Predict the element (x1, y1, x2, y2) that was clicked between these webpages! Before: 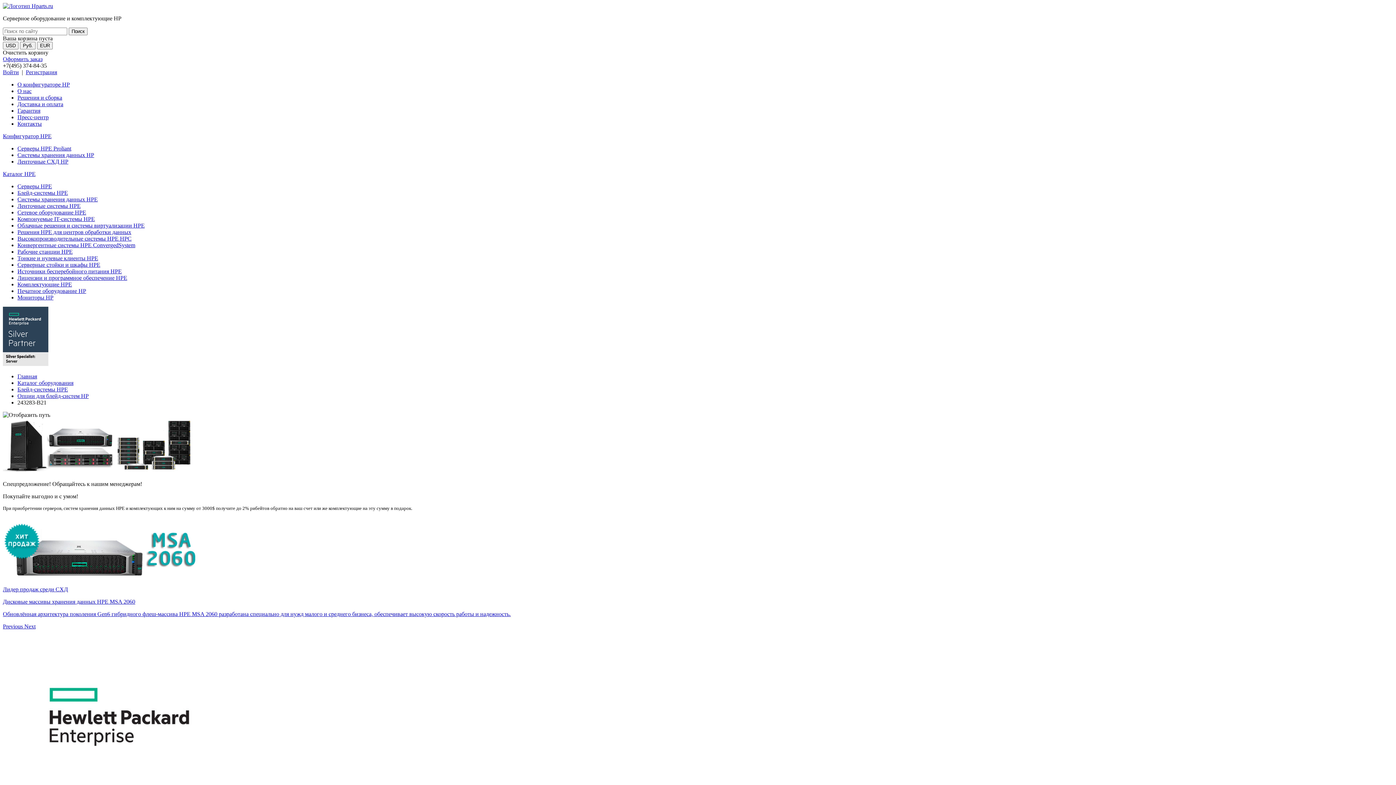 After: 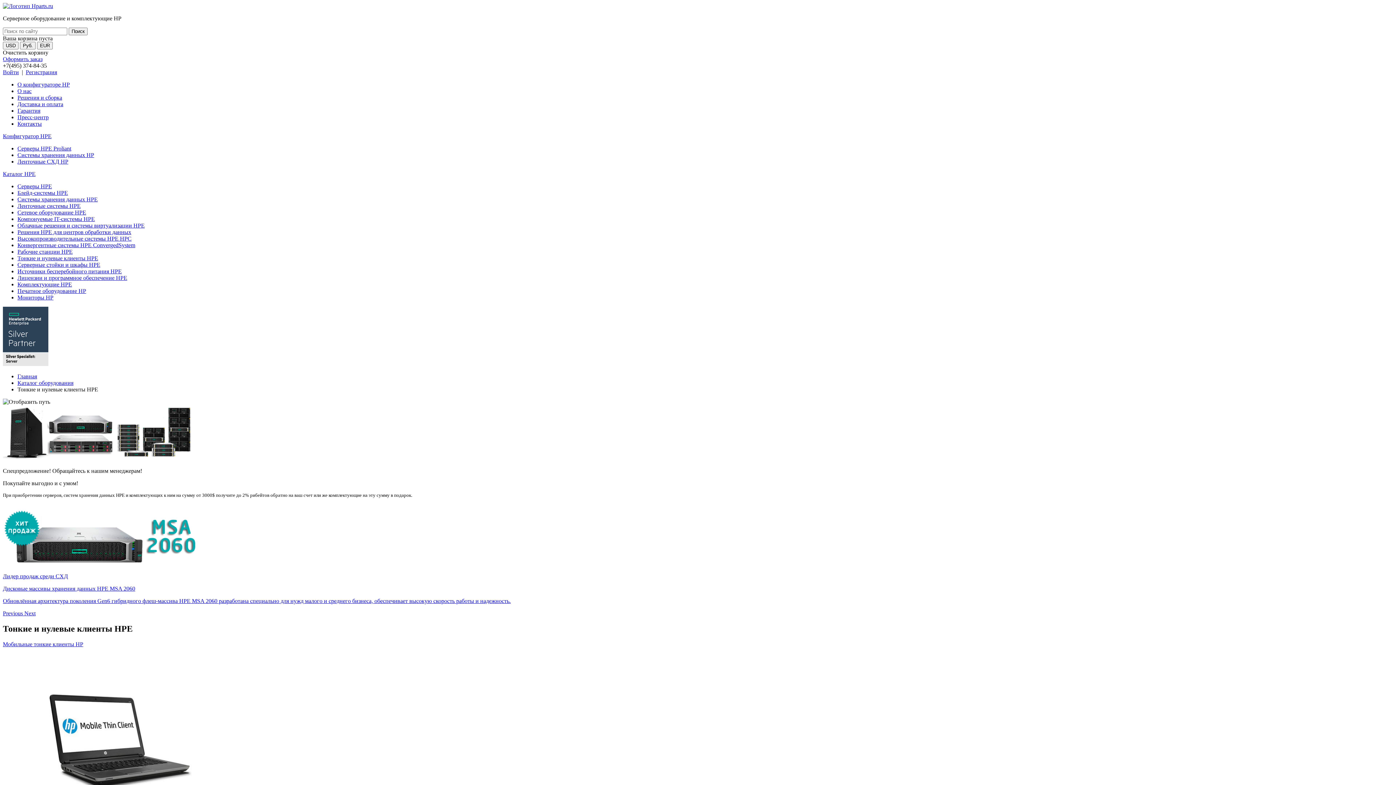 Action: label: Тонкие и нулевые клиенты HPE bbox: (17, 255, 98, 261)